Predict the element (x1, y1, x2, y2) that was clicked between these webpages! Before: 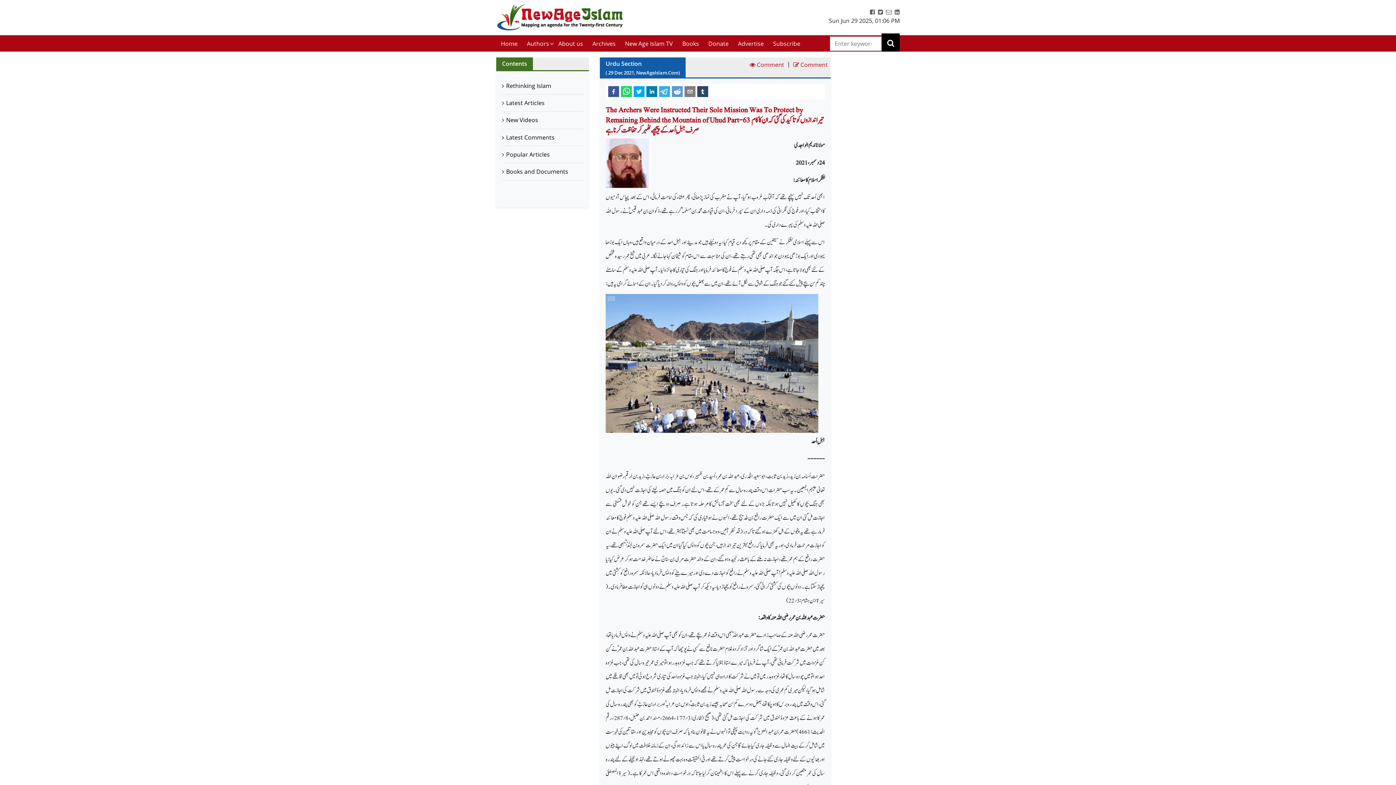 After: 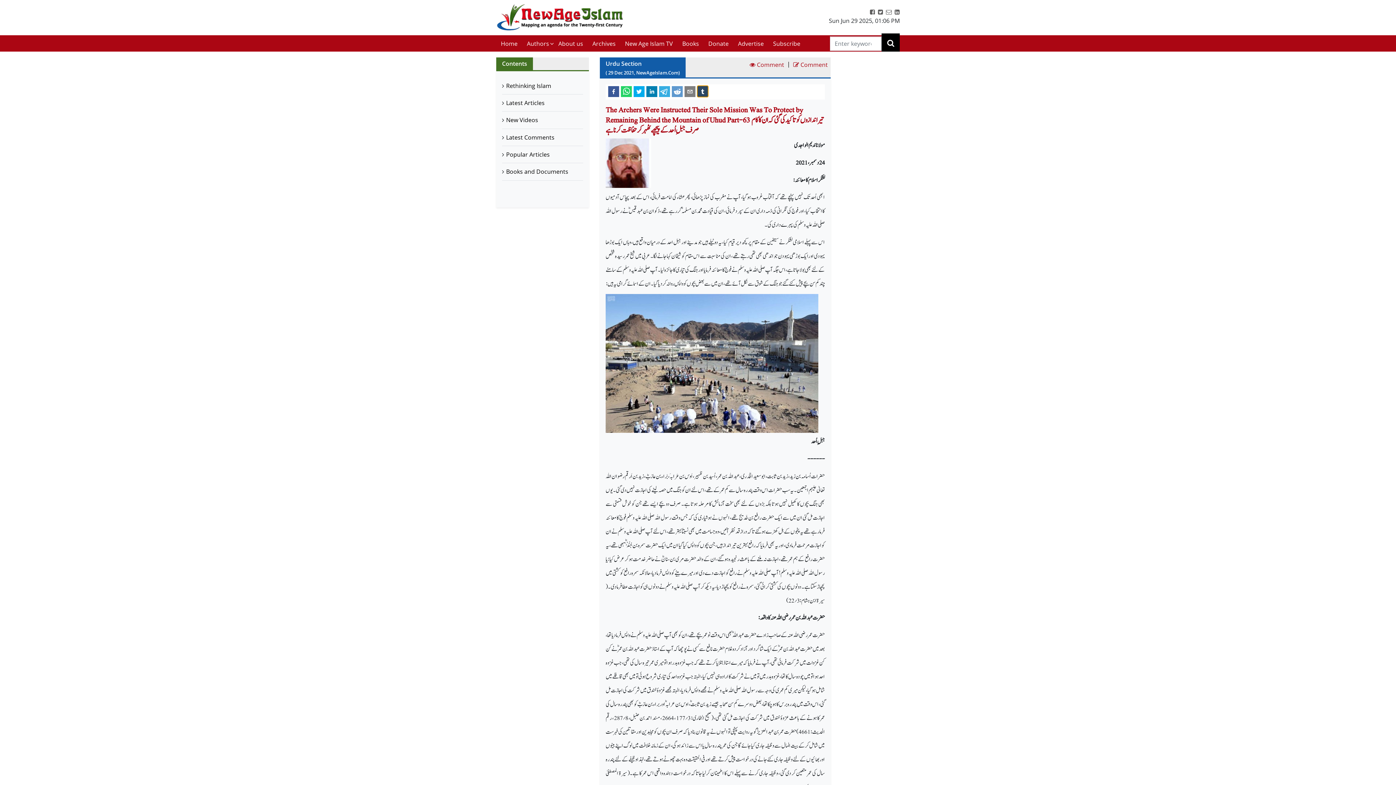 Action: label: tumblr bbox: (697, 85, 708, 96)